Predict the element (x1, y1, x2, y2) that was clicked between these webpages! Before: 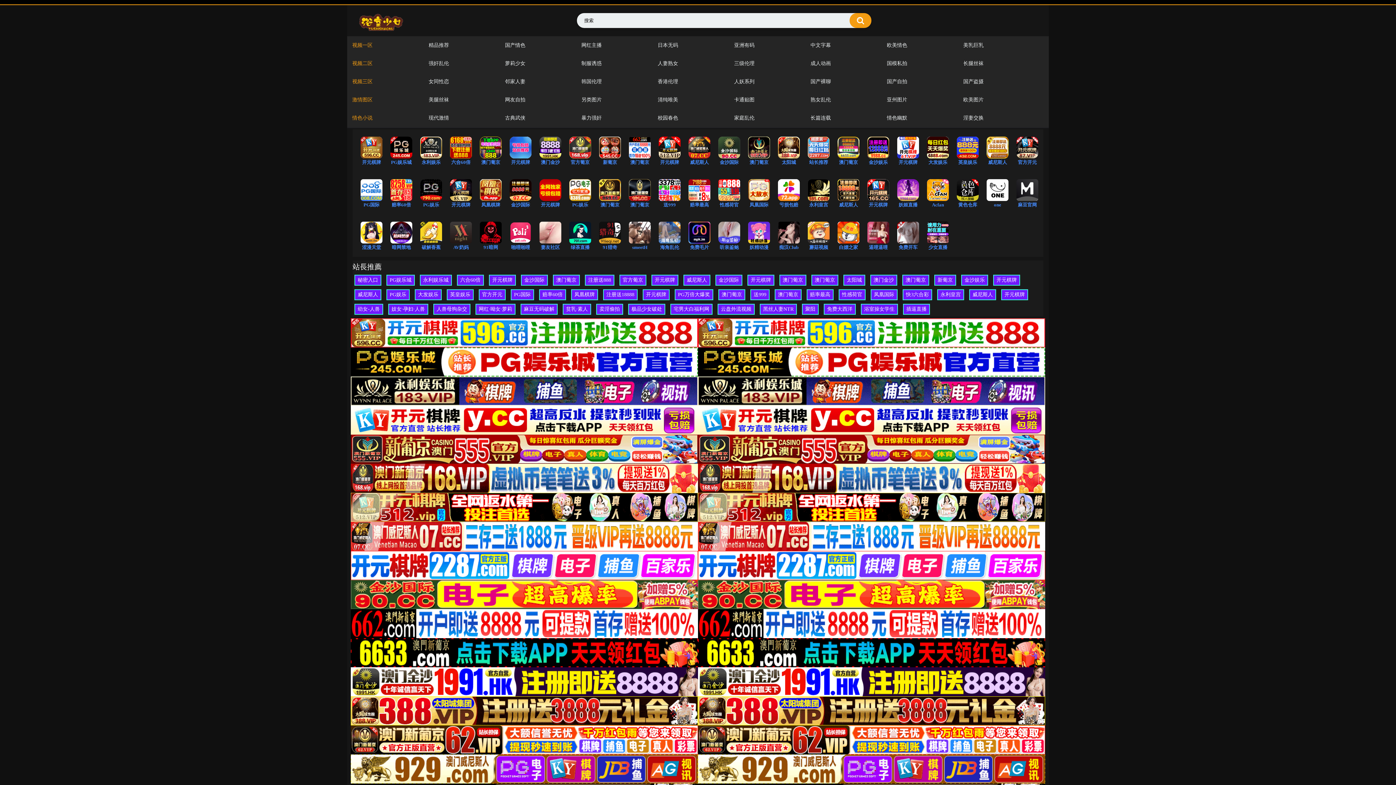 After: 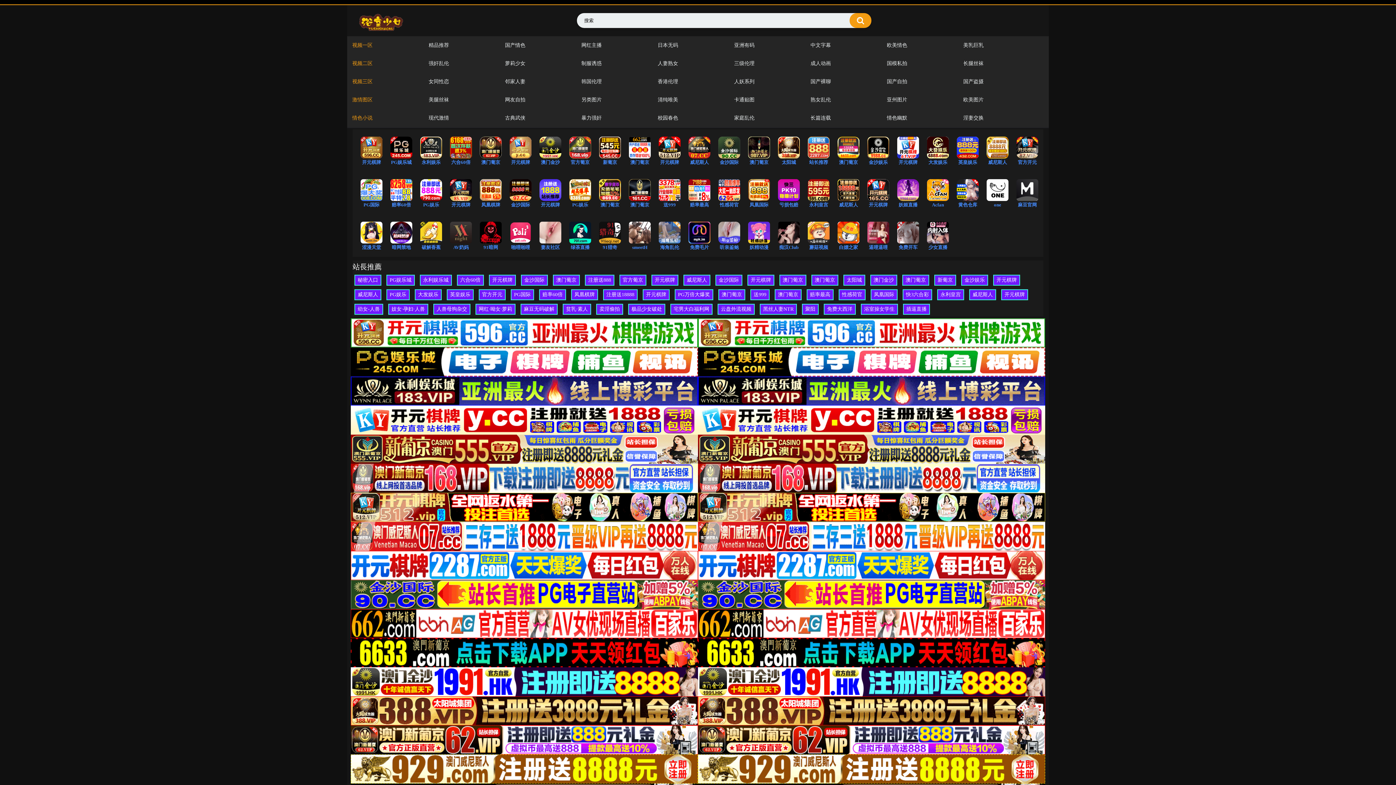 Action: bbox: (656, 220, 683, 251) label: 
海角乱伦